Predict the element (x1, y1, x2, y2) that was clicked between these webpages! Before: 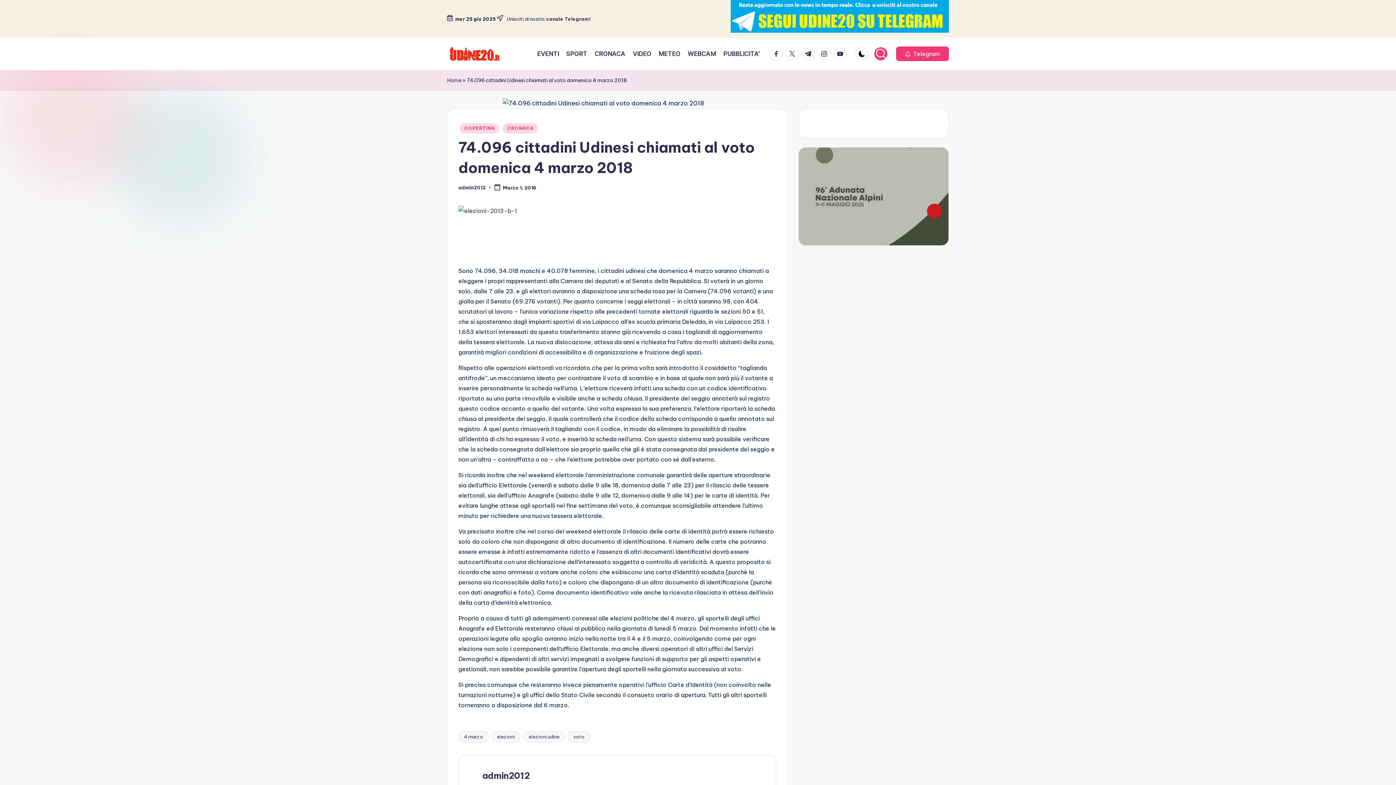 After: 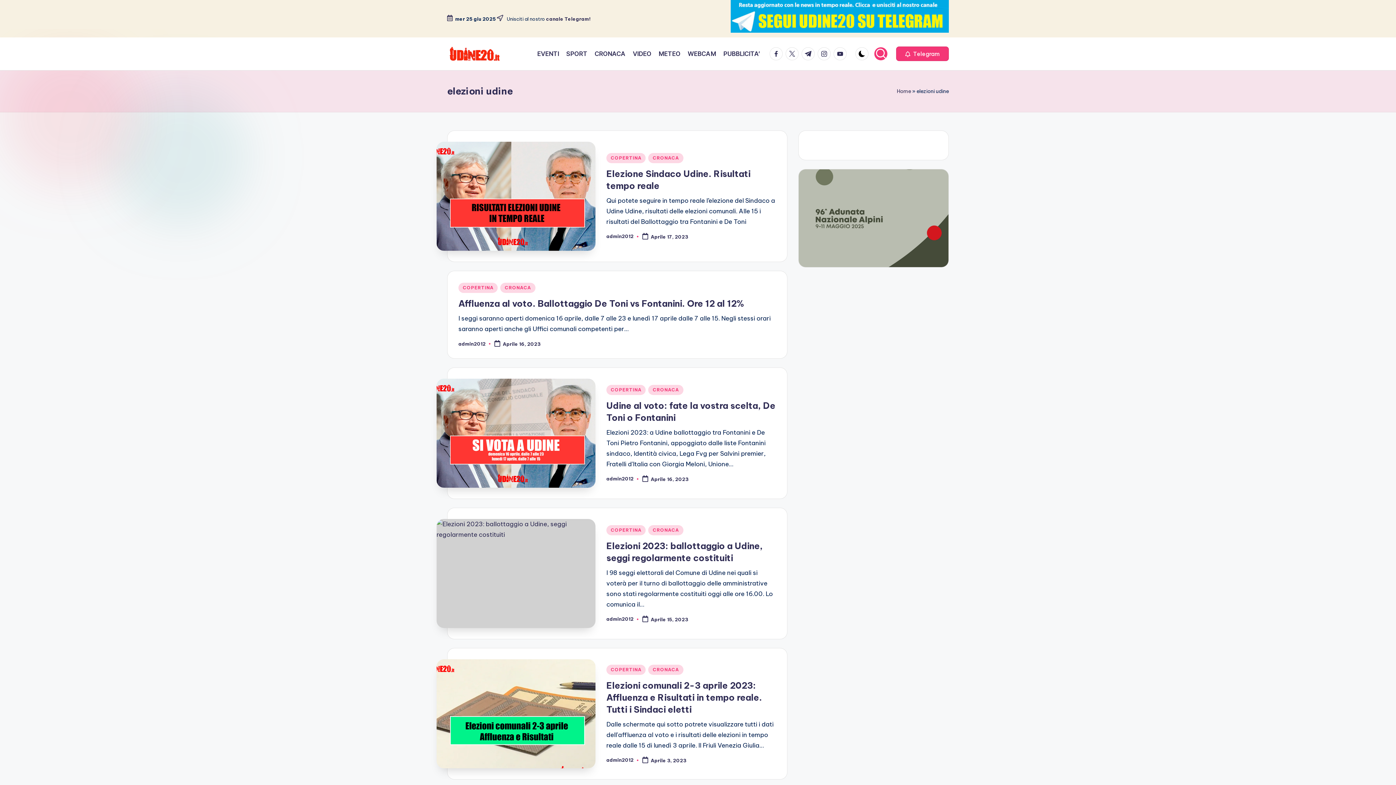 Action: label: elezioni udine bbox: (523, 731, 565, 743)